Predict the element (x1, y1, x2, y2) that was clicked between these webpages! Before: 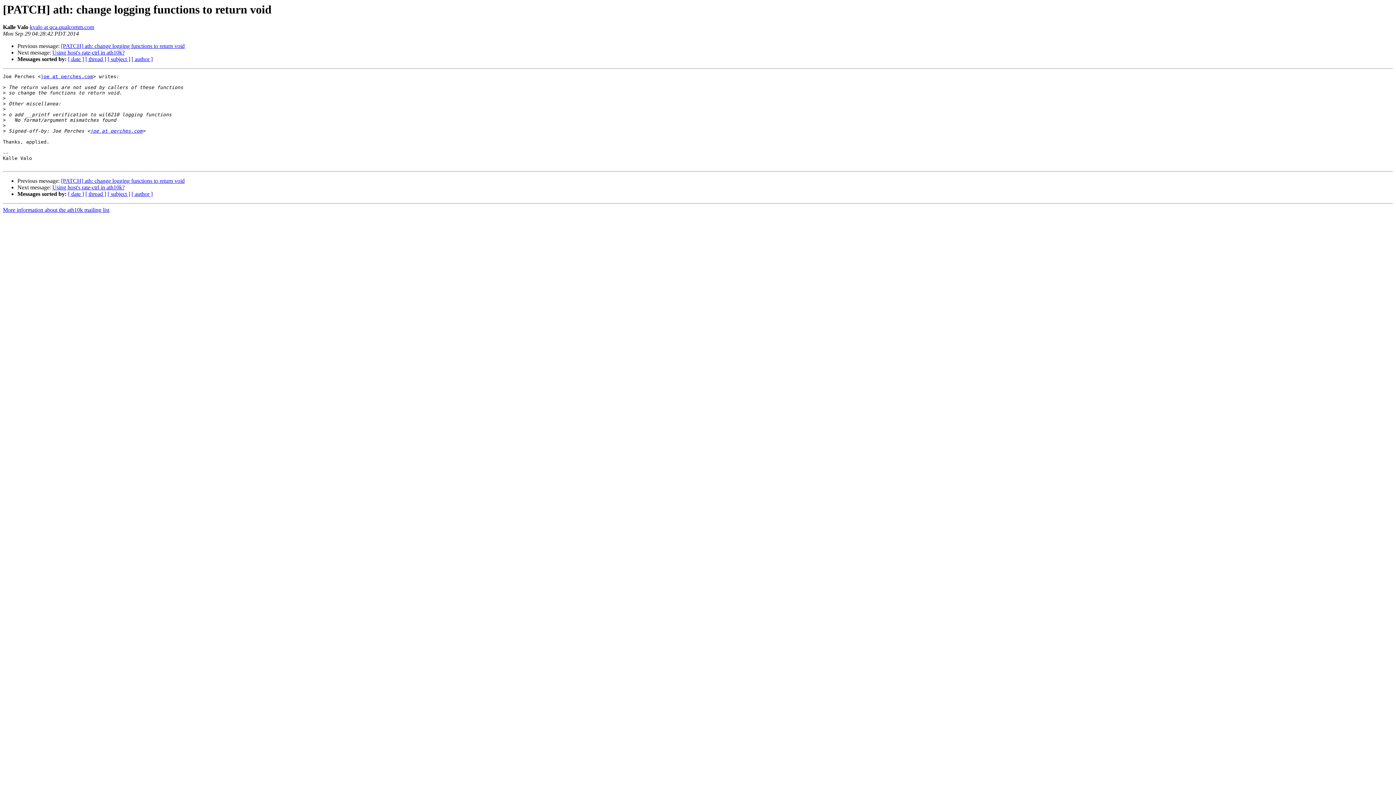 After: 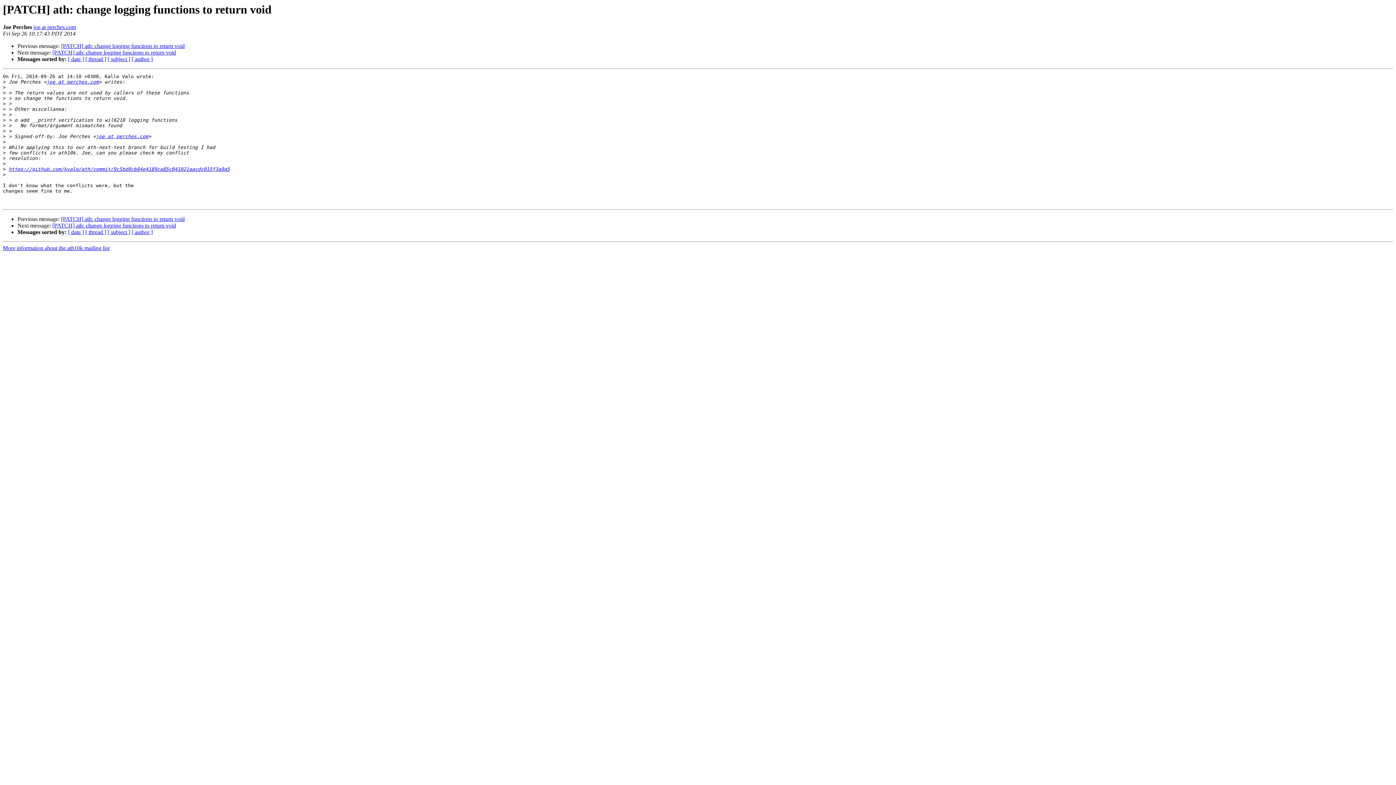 Action: bbox: (61, 177, 184, 184) label: [PATCH] ath: change logging functions to return void